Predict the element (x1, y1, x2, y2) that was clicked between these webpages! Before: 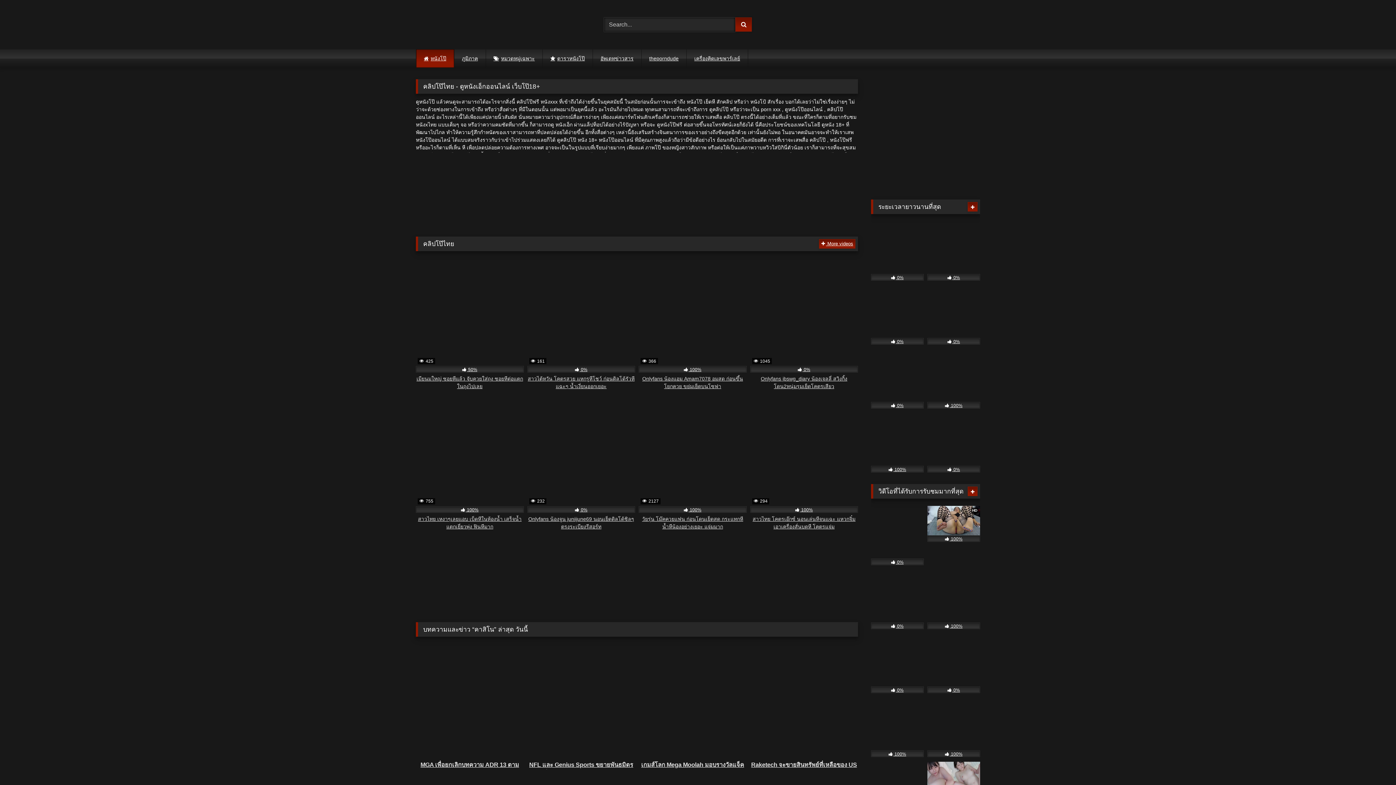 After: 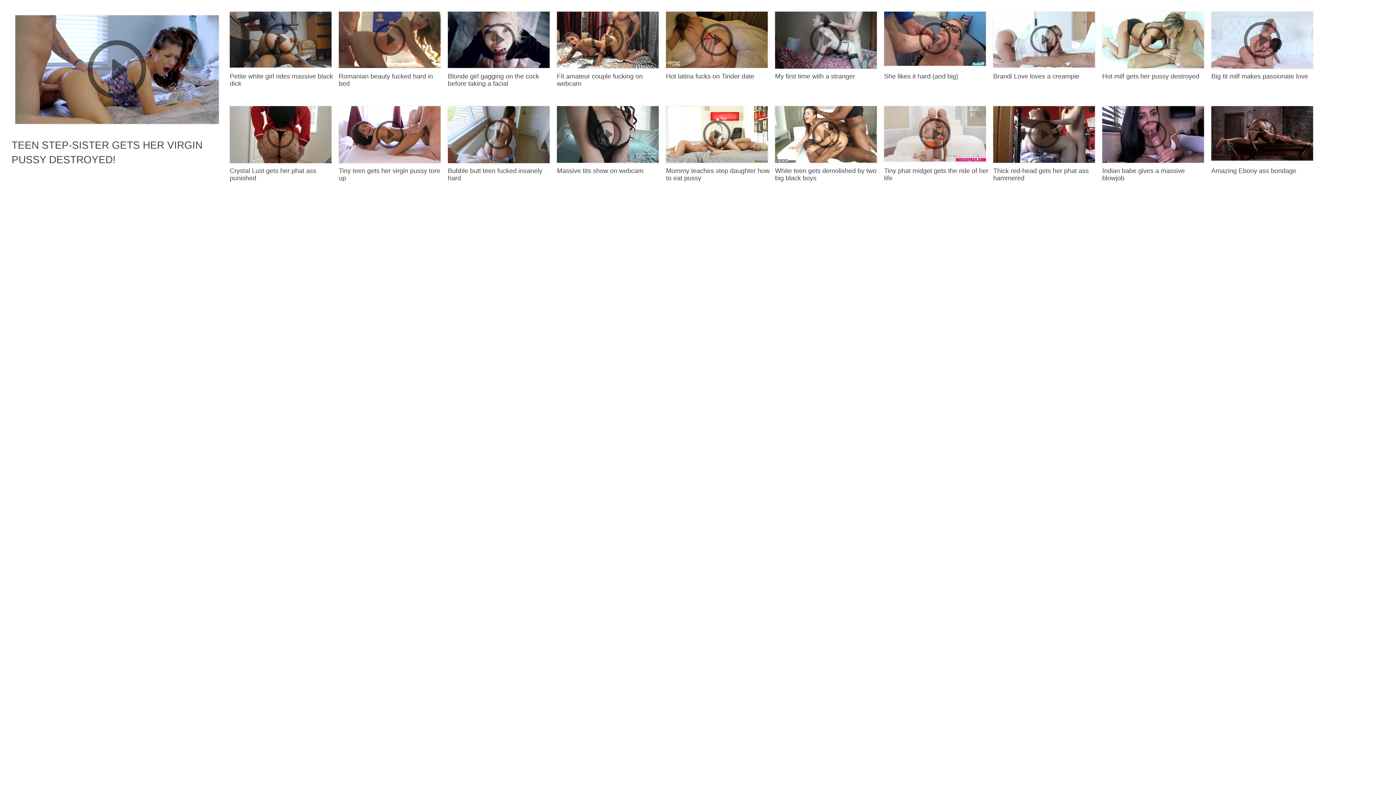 Action: bbox: (686, 49, 747, 67) label: เครื่องคิดเลขพาร์เลย์